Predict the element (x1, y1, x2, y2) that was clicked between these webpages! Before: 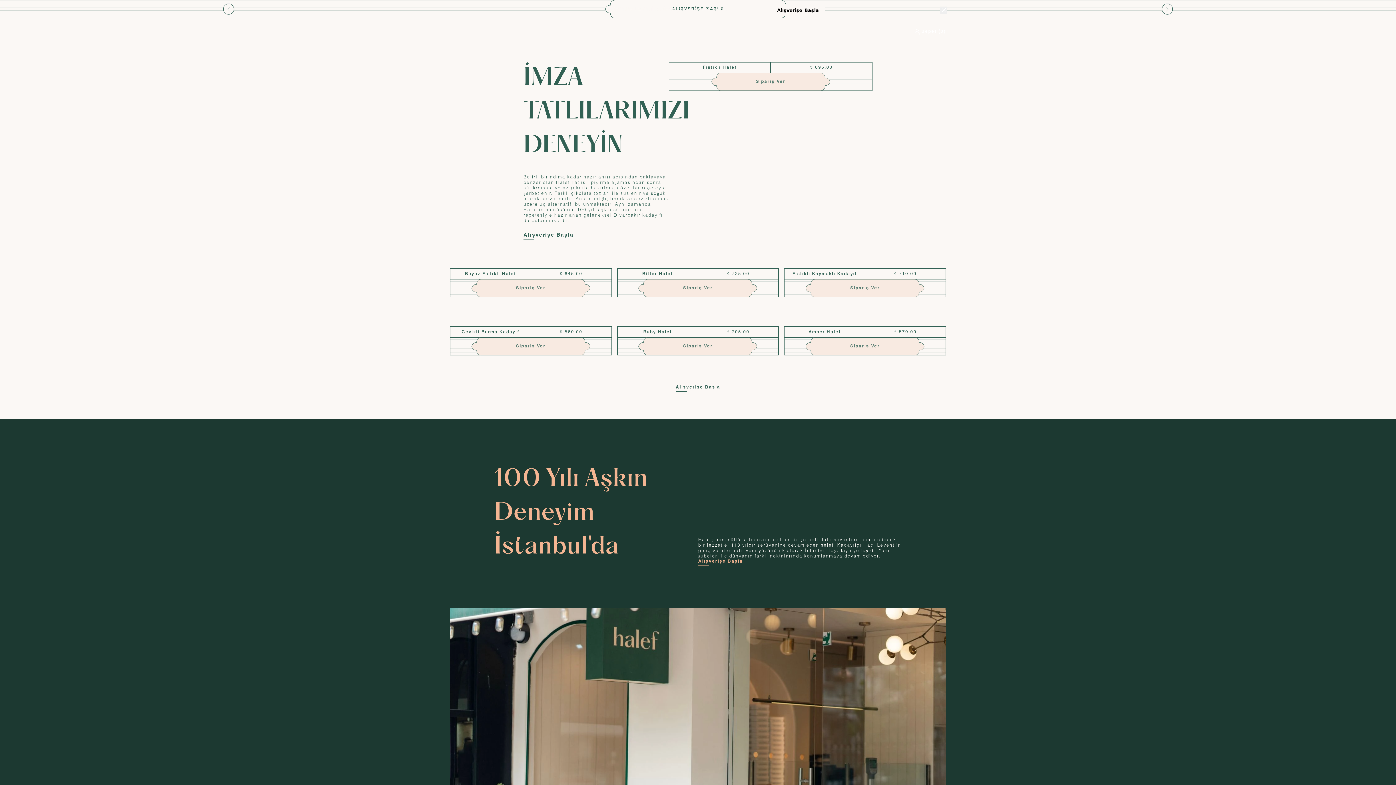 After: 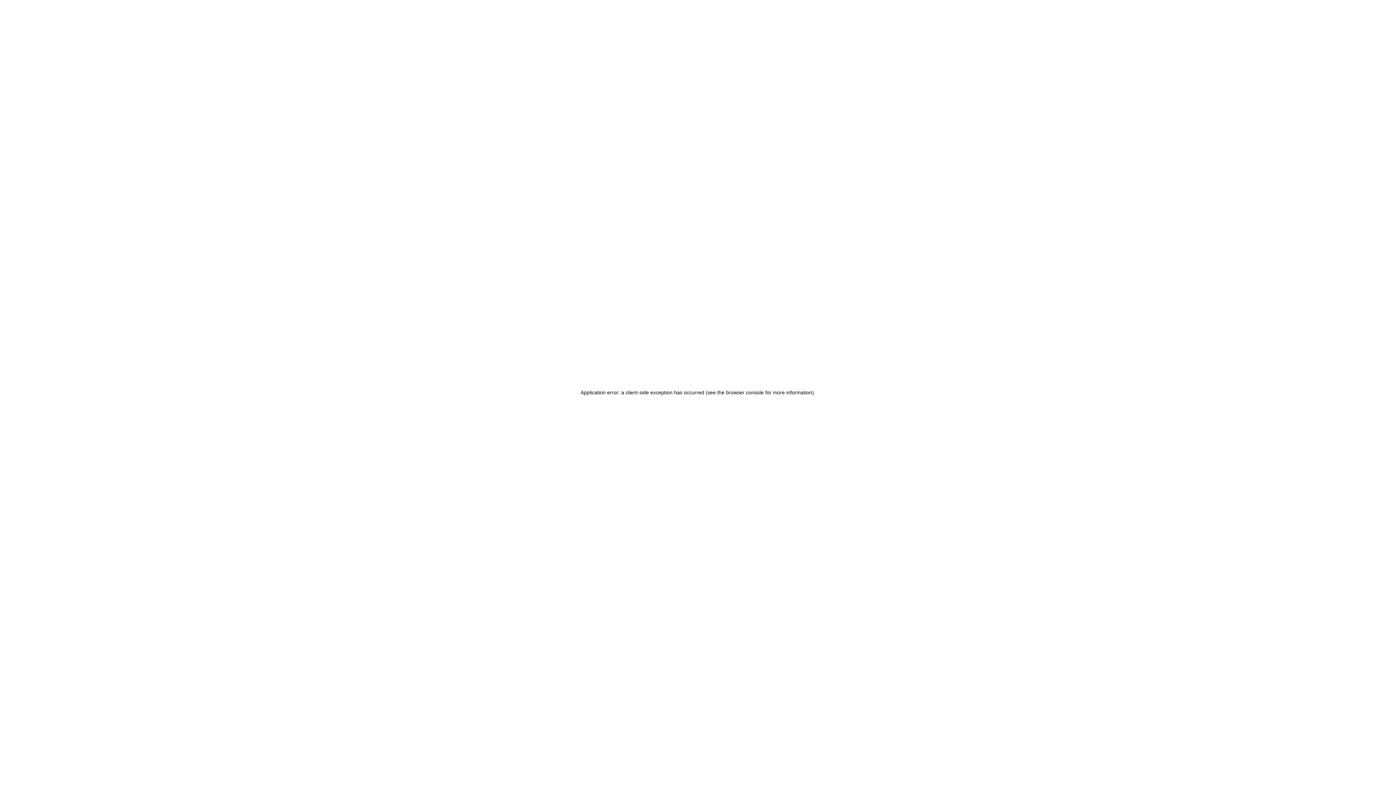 Action: bbox: (913, 28, 921, 34)